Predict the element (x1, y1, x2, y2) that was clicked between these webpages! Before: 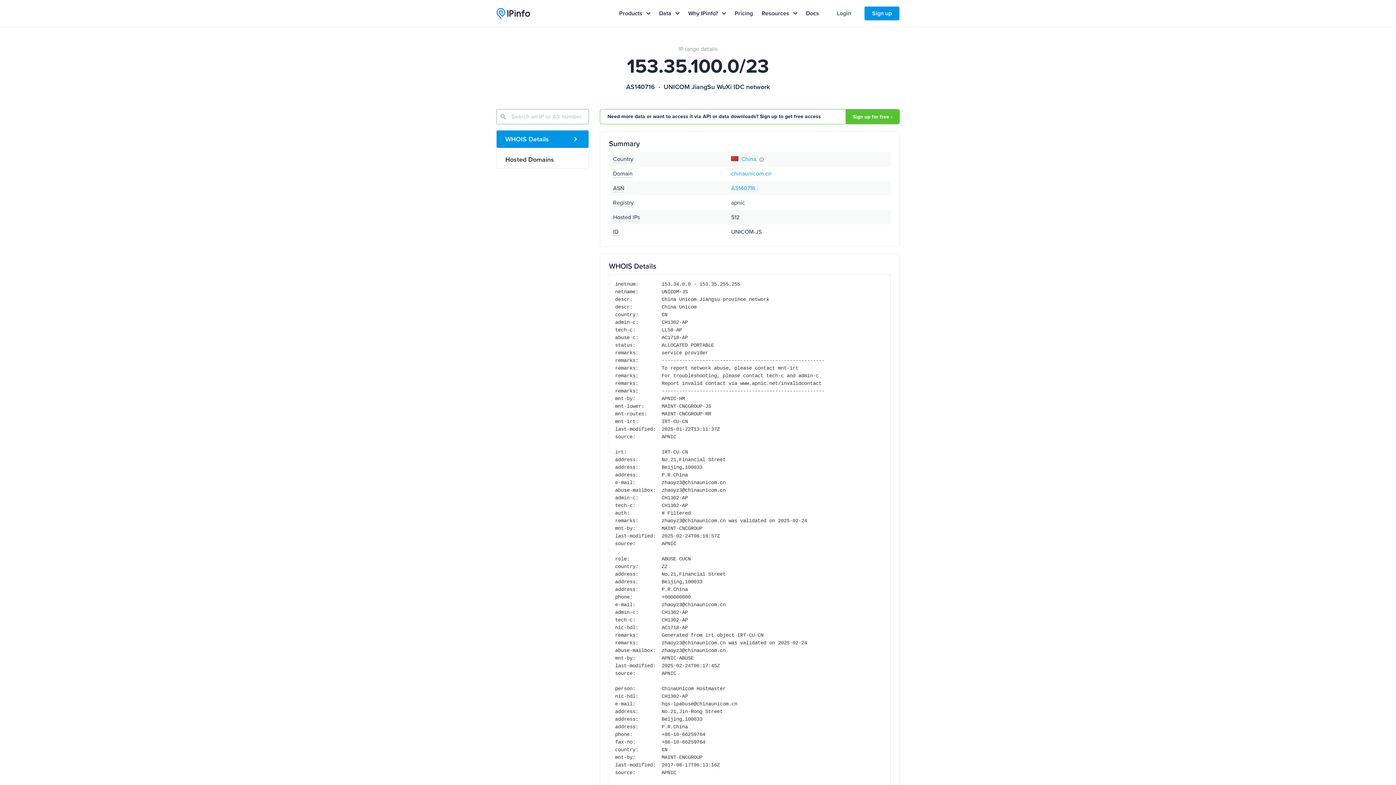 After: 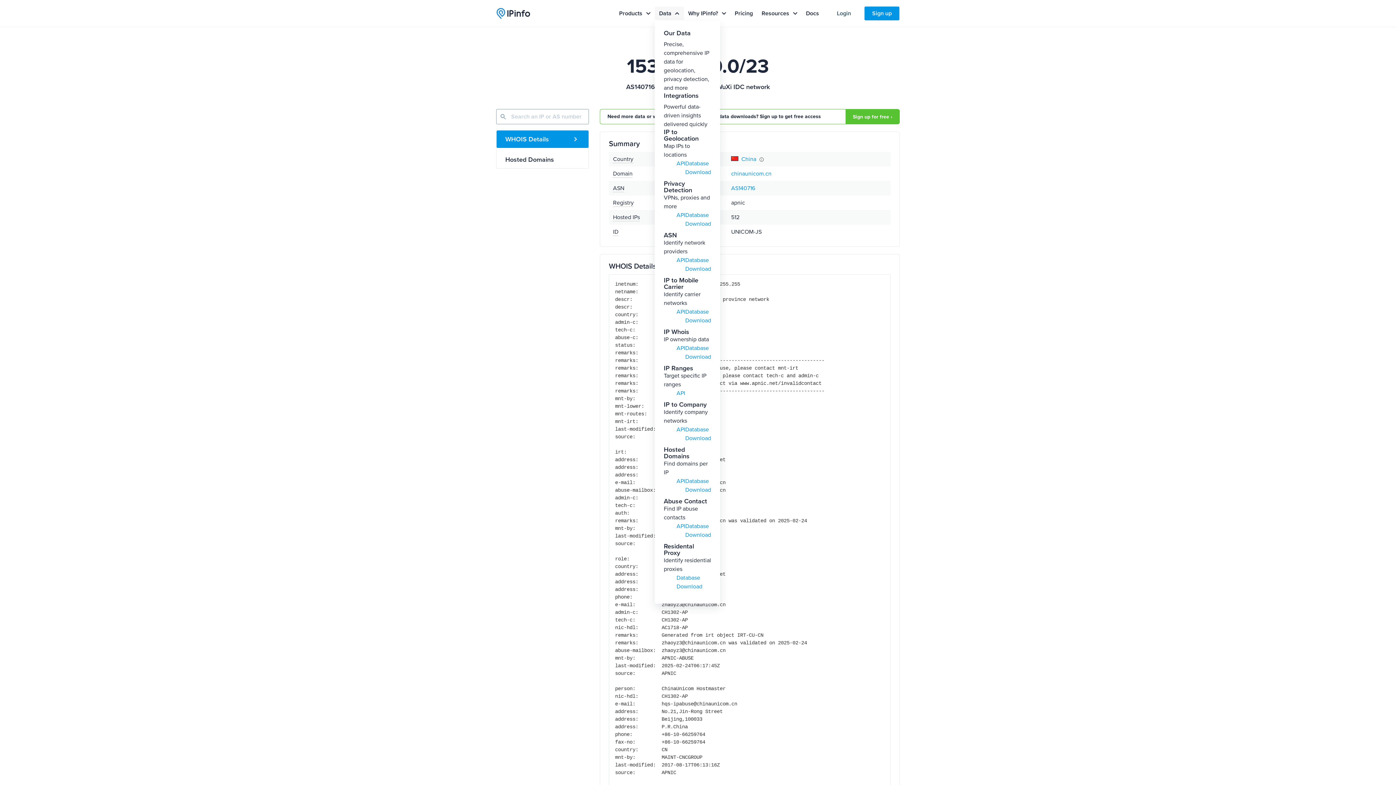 Action: label: Data bbox: (654, 6, 684, 20)